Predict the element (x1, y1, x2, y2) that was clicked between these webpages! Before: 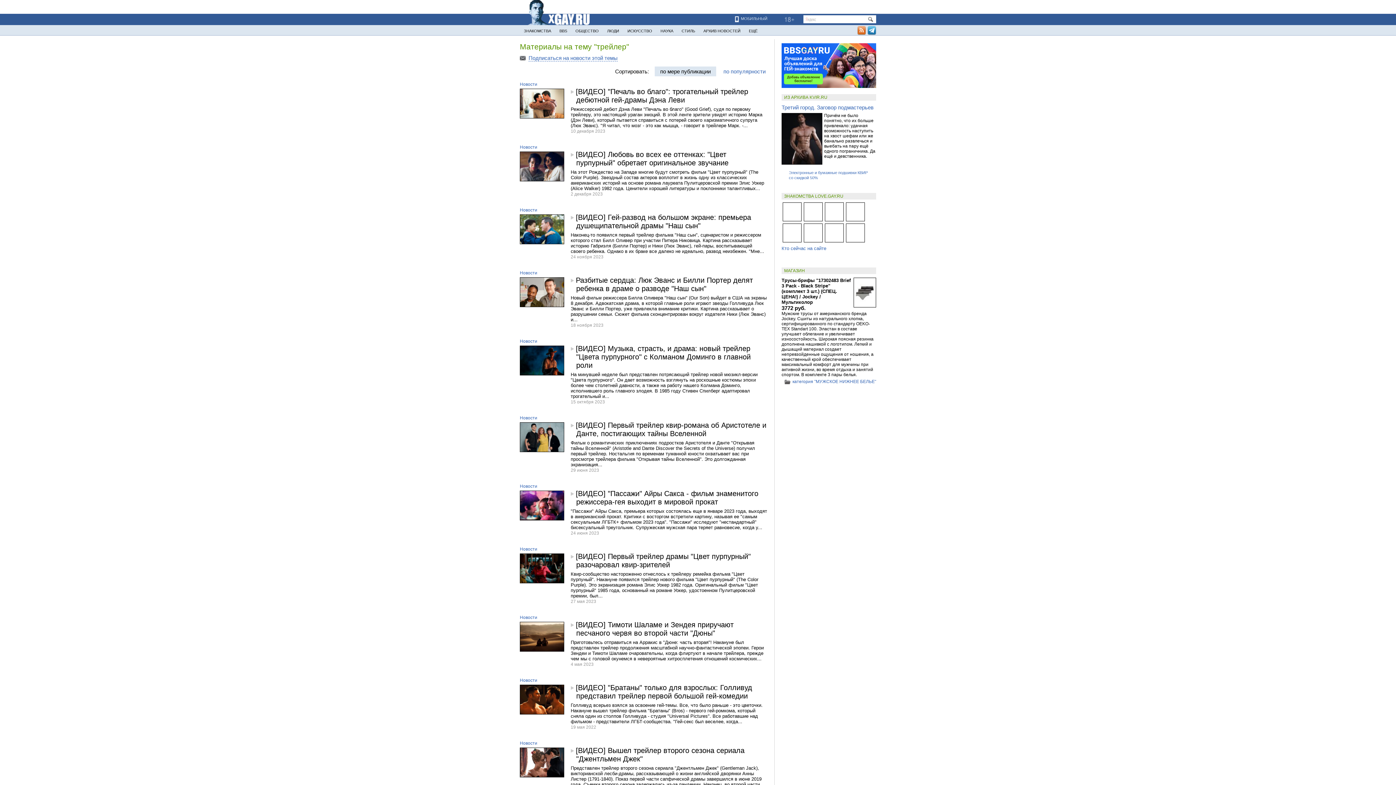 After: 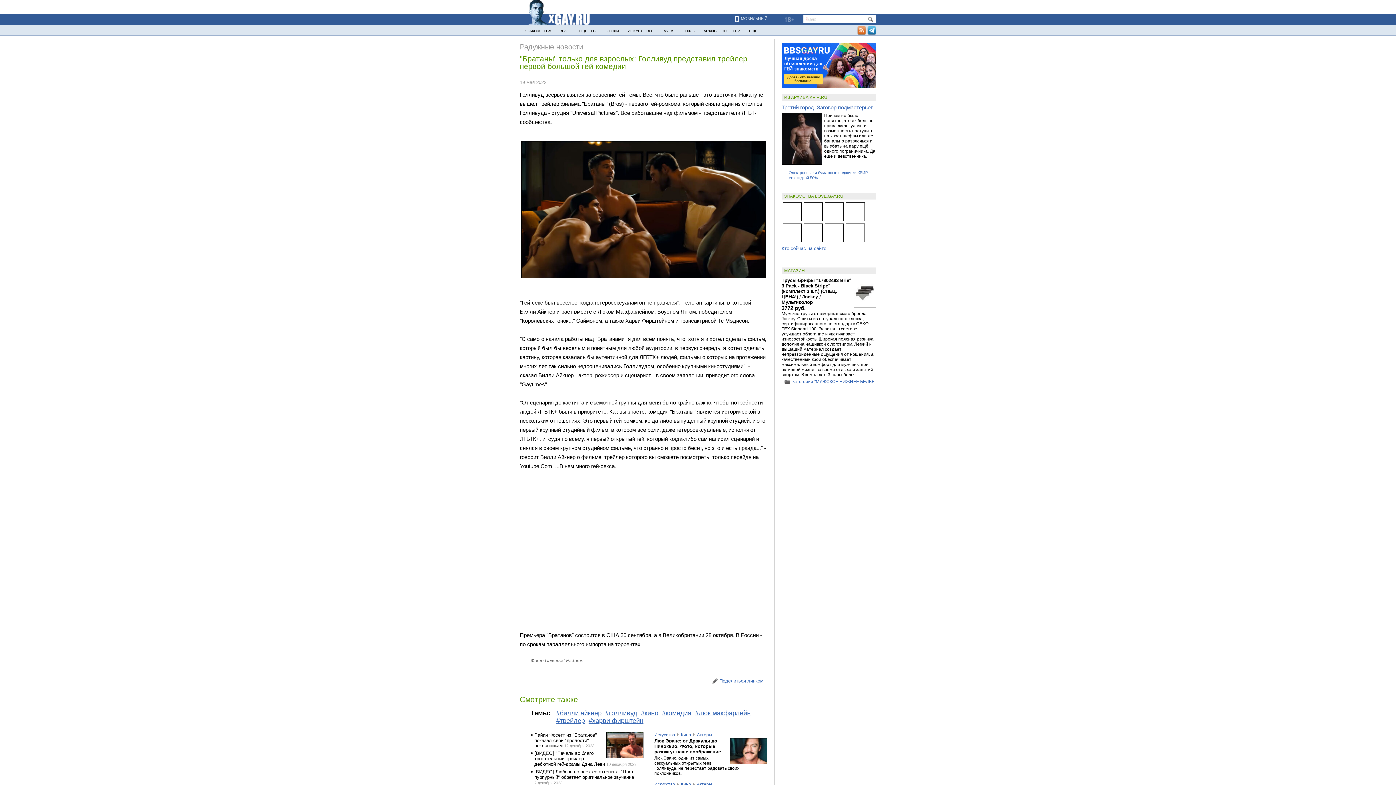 Action: bbox: (520, 685, 564, 714)